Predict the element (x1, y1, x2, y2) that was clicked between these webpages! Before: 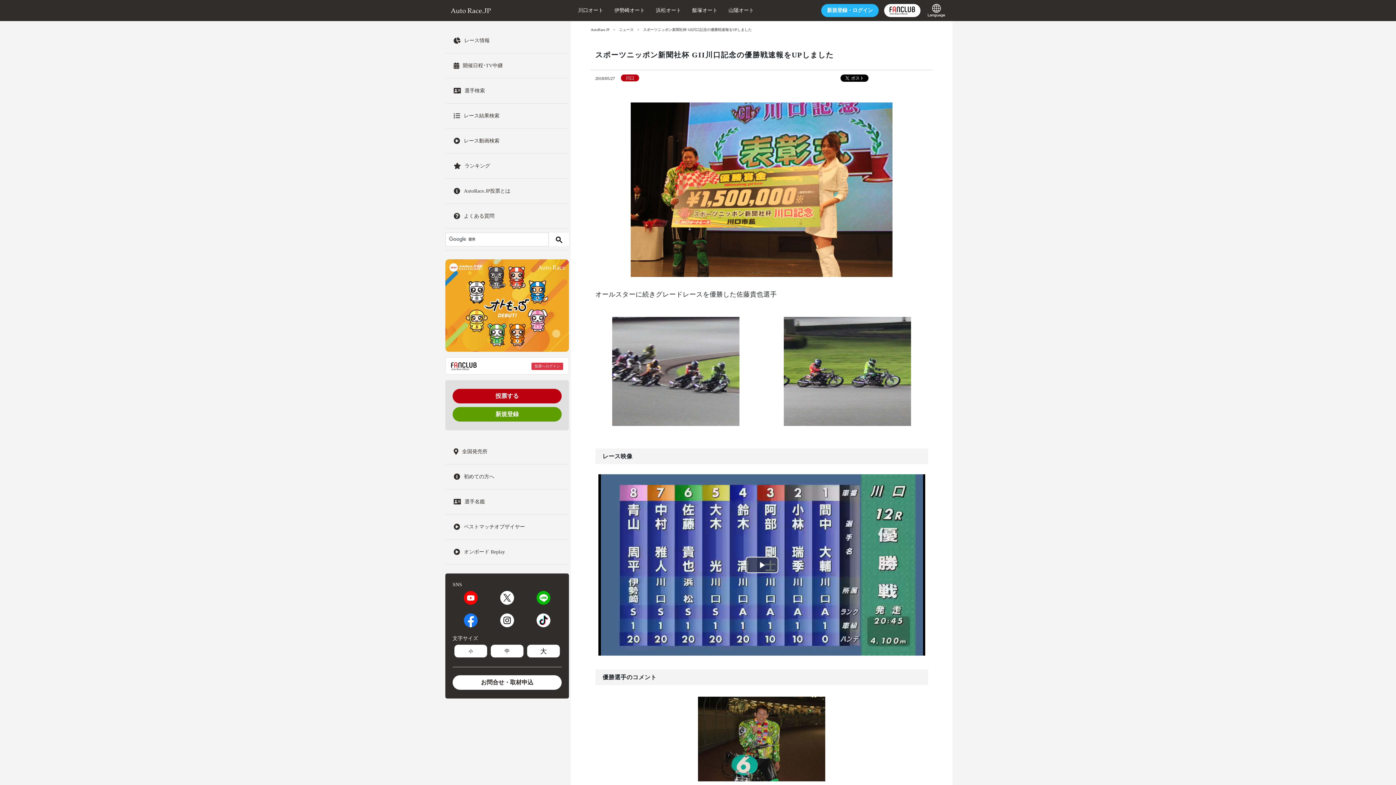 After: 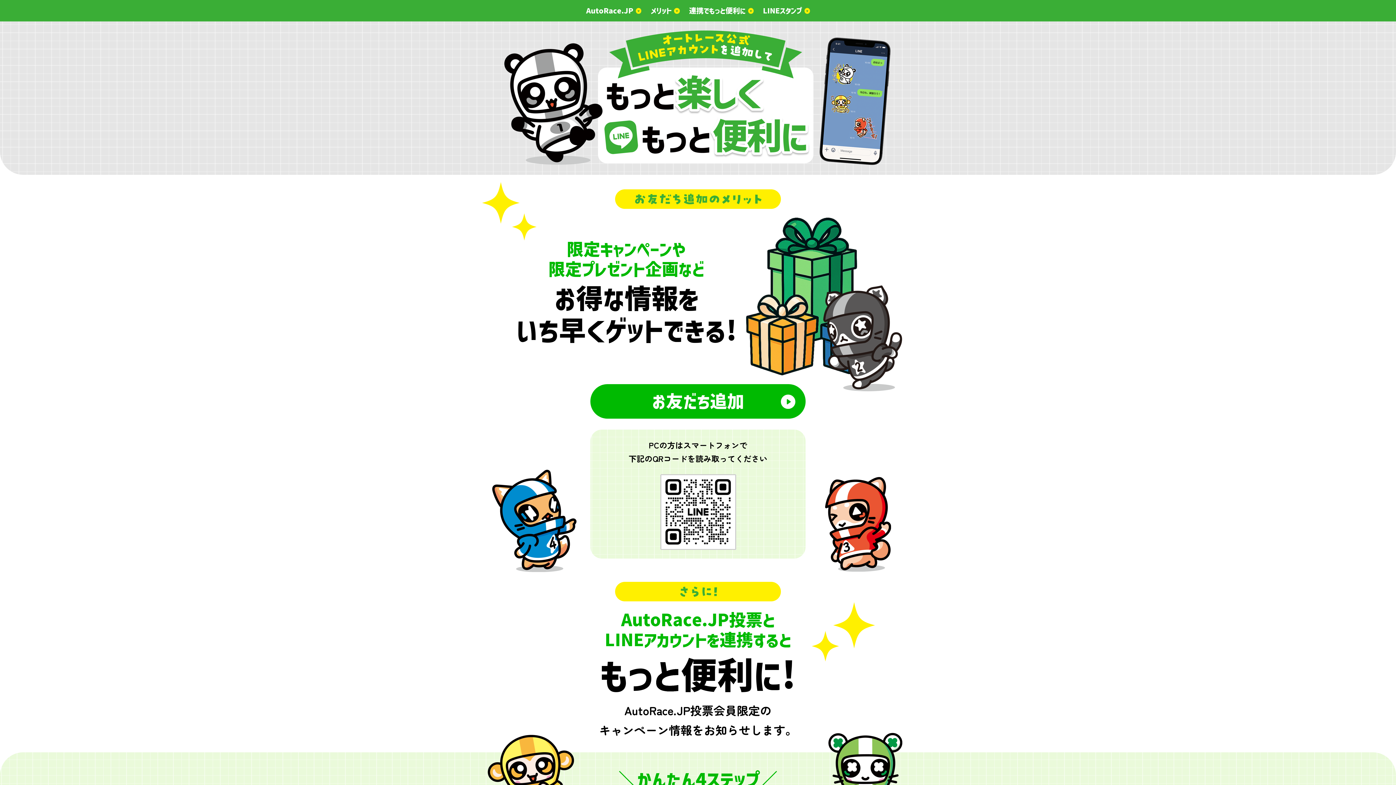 Action: bbox: (536, 594, 550, 600)